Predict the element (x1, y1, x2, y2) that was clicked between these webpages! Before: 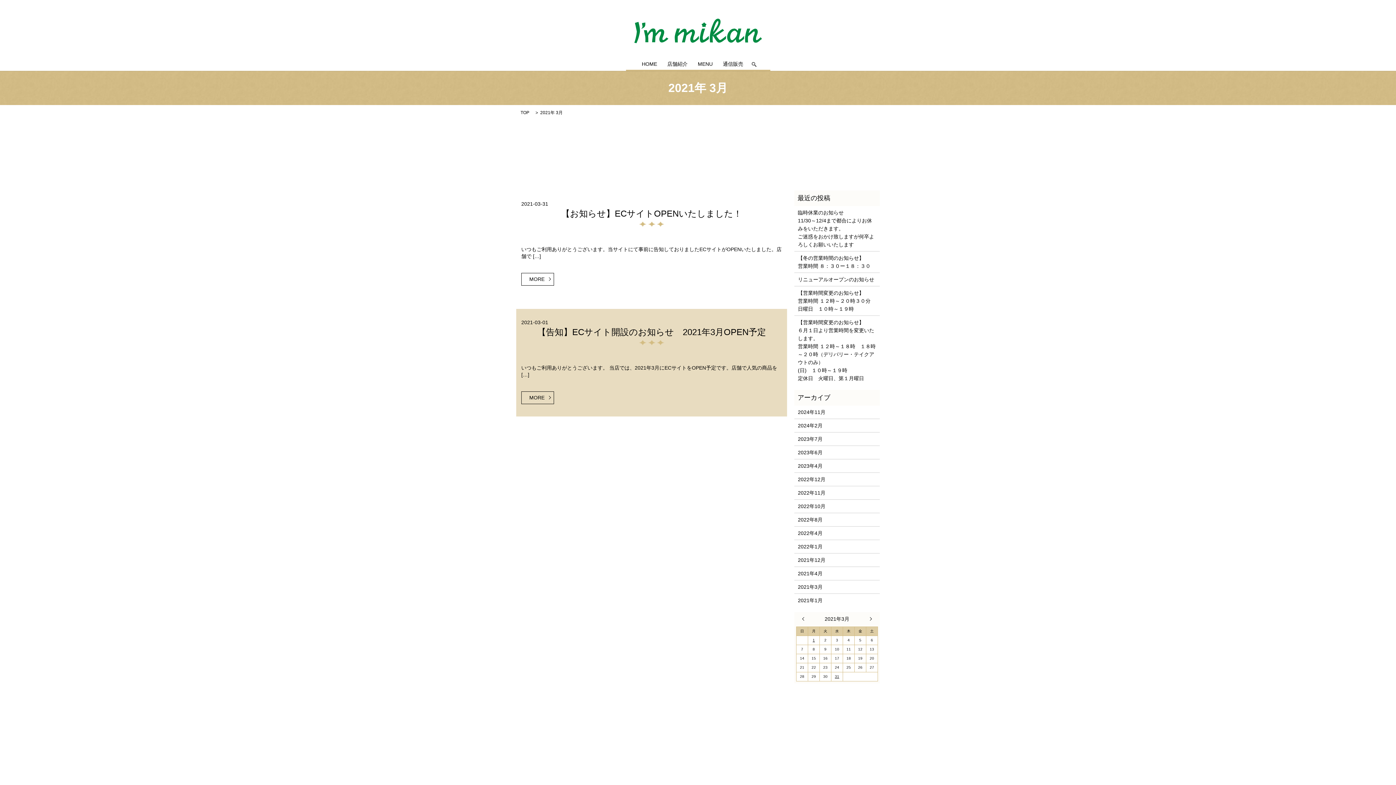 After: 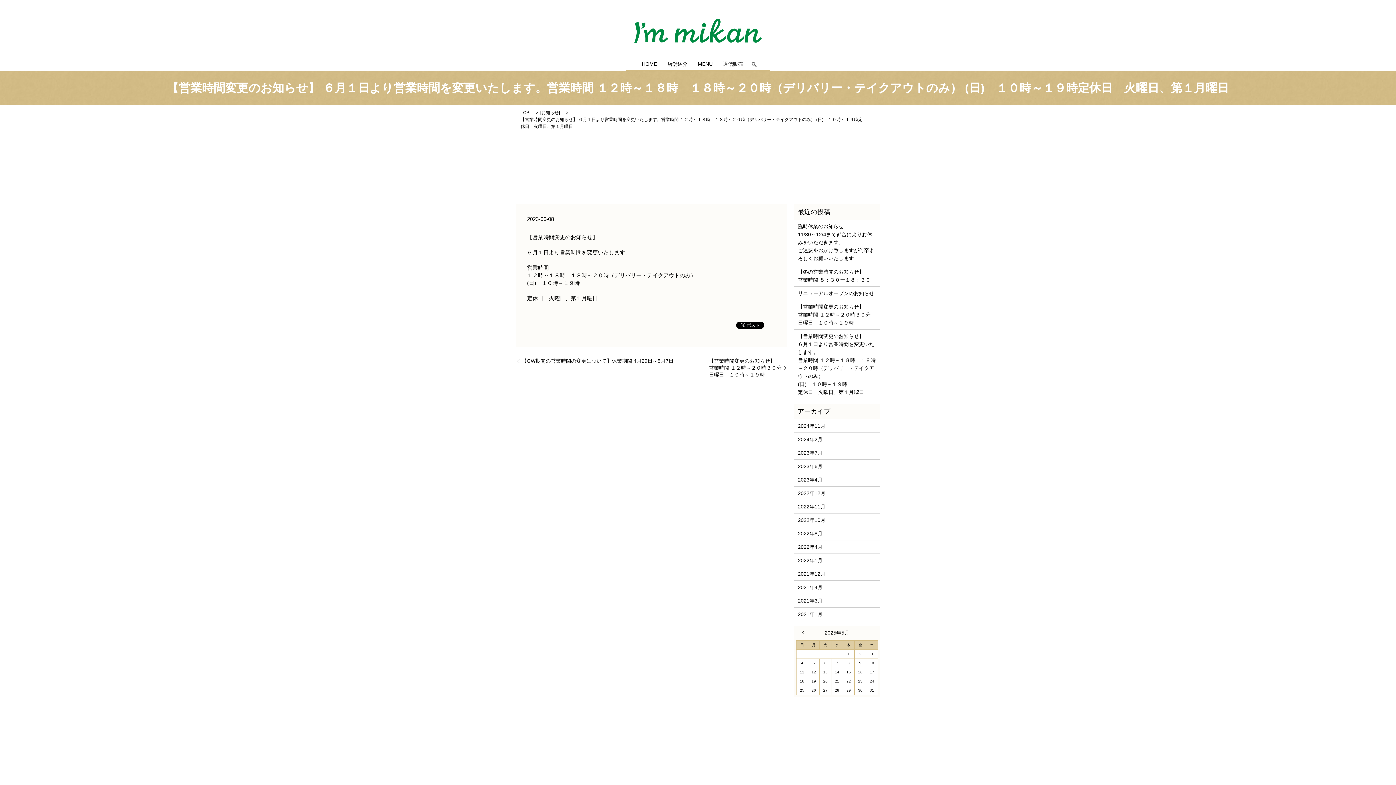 Action: label: 【営業時間変更のお知らせ】
６月１日より営業時間を変更いたします。
営業時間 １２時～１８時　１８時～２０時（デリバリー・テイクアウトのみ）
(日)　１０時～１９時
定休日　火曜日、第１月曜日 bbox: (798, 318, 876, 382)